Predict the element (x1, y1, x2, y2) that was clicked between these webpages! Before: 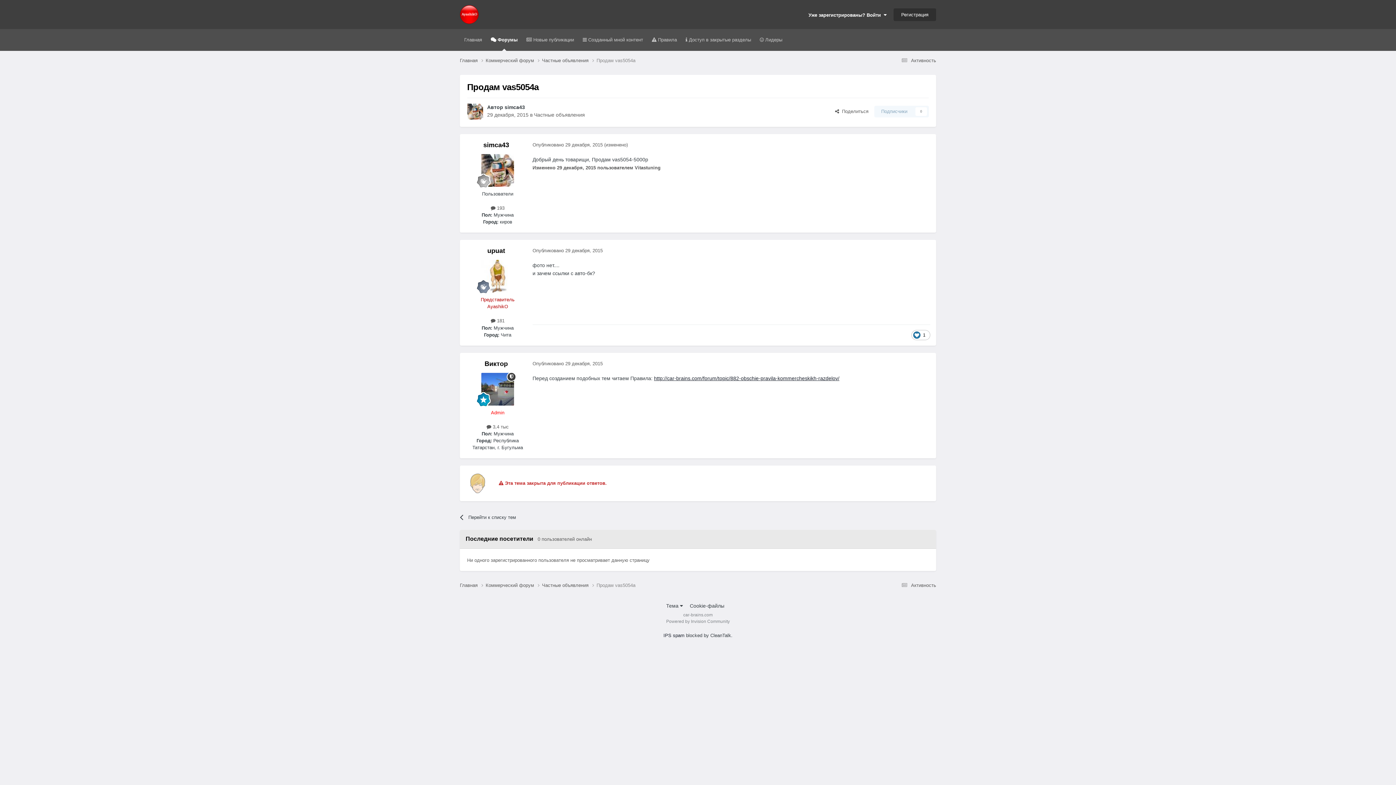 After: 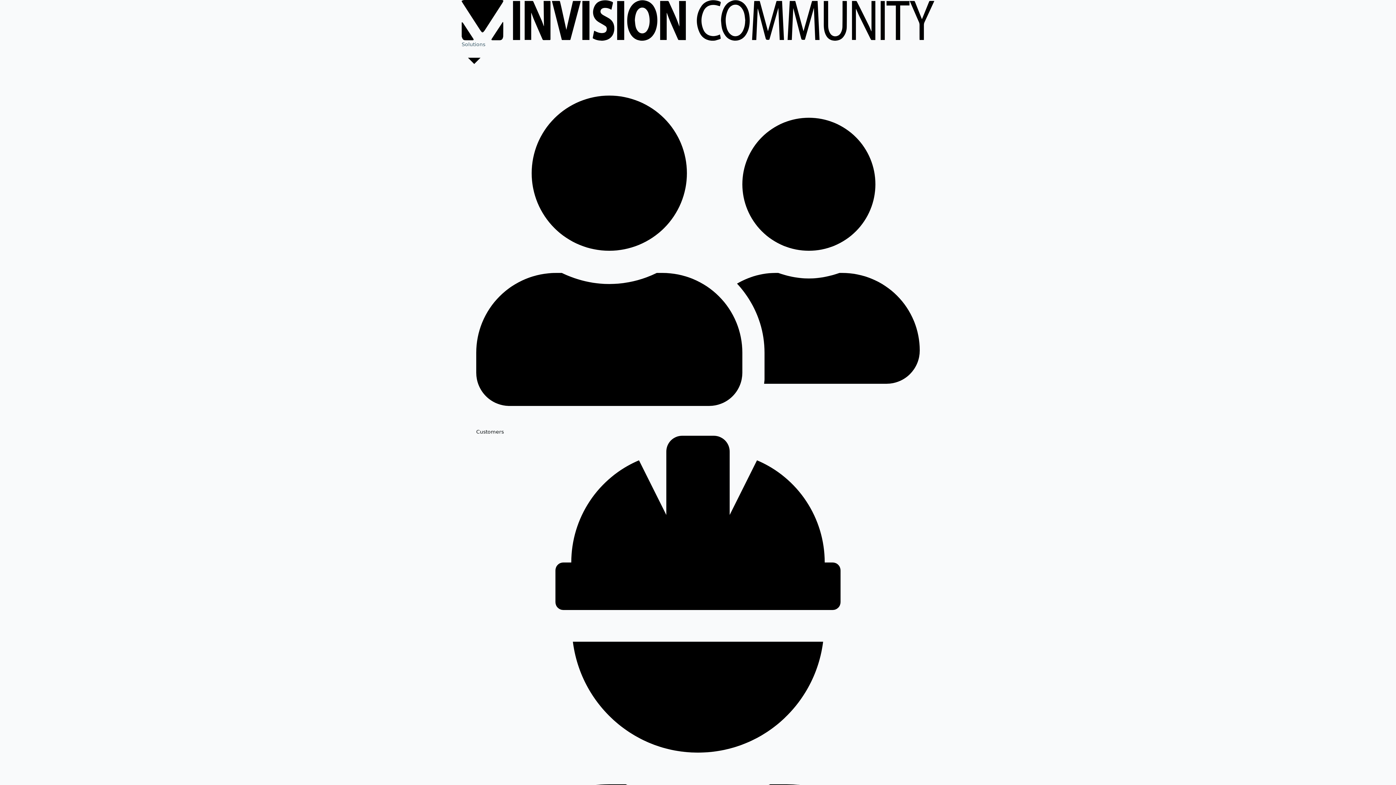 Action: bbox: (666, 619, 730, 624) label: Powered by Invision Community